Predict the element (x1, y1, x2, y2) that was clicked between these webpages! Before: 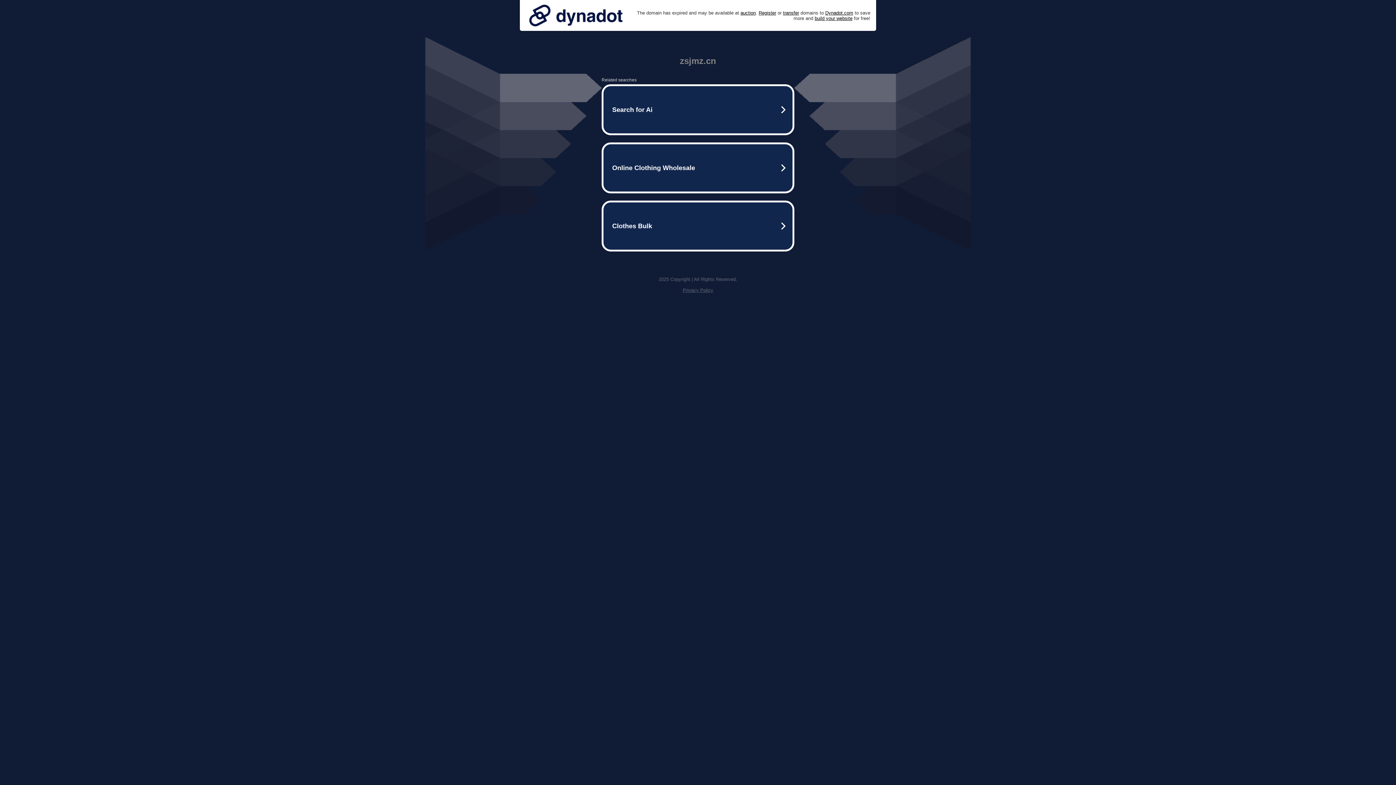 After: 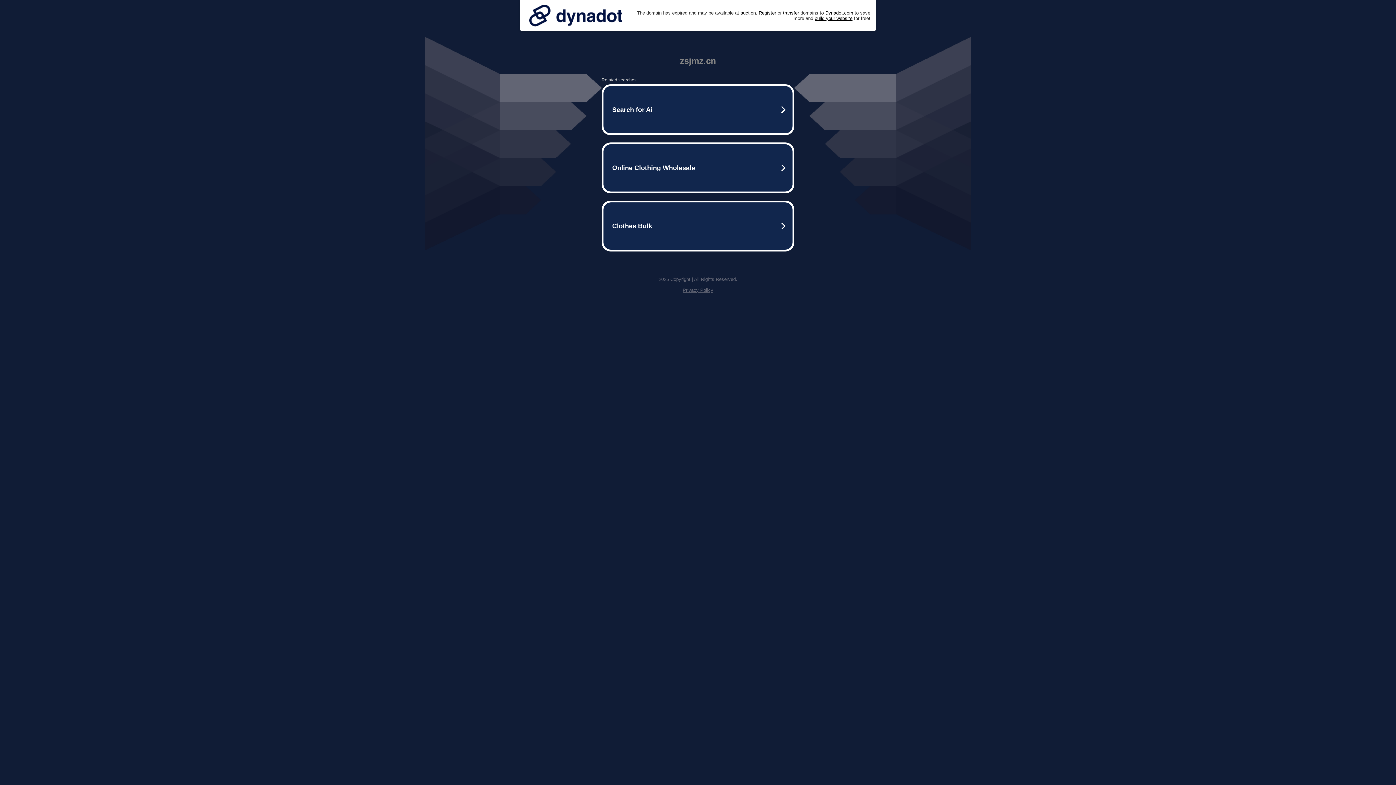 Action: bbox: (525, 0, 626, 30)